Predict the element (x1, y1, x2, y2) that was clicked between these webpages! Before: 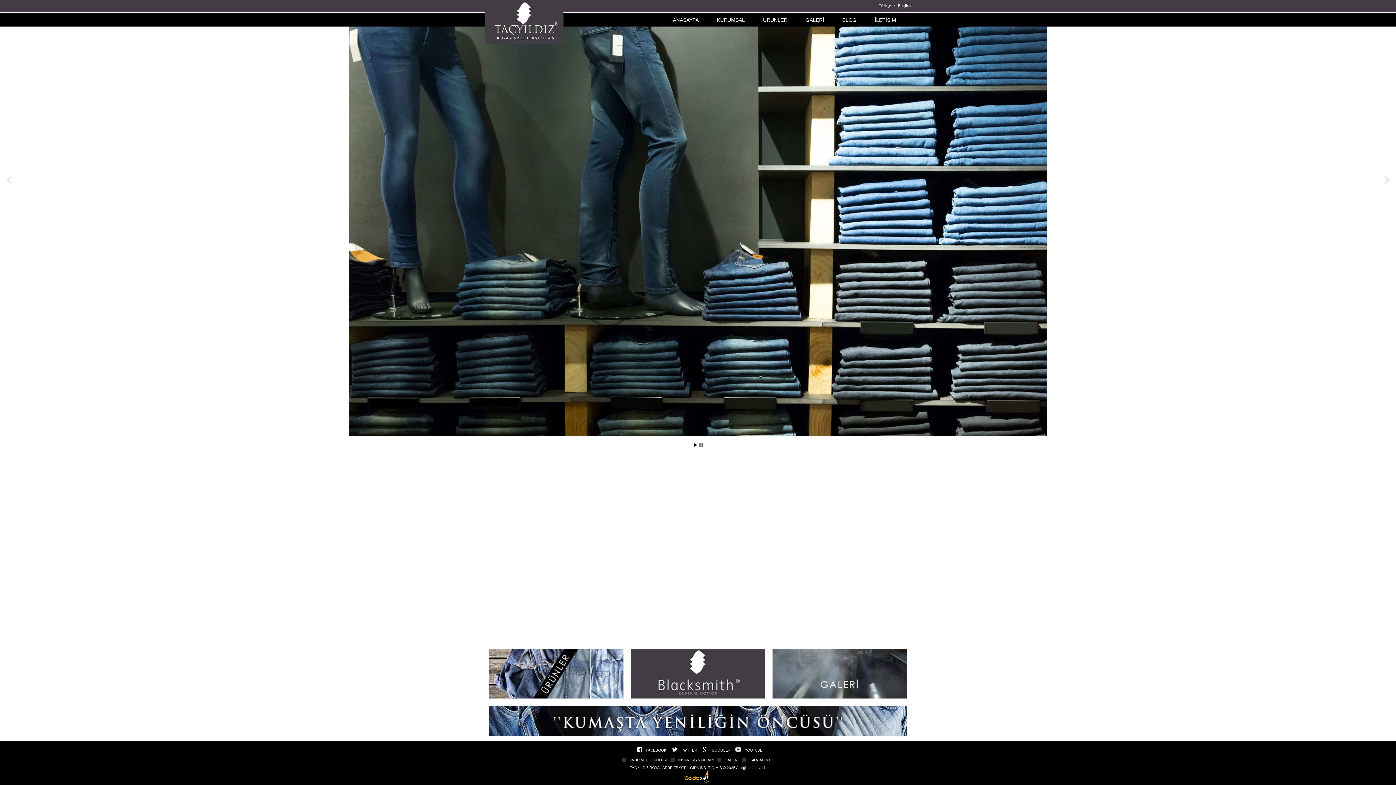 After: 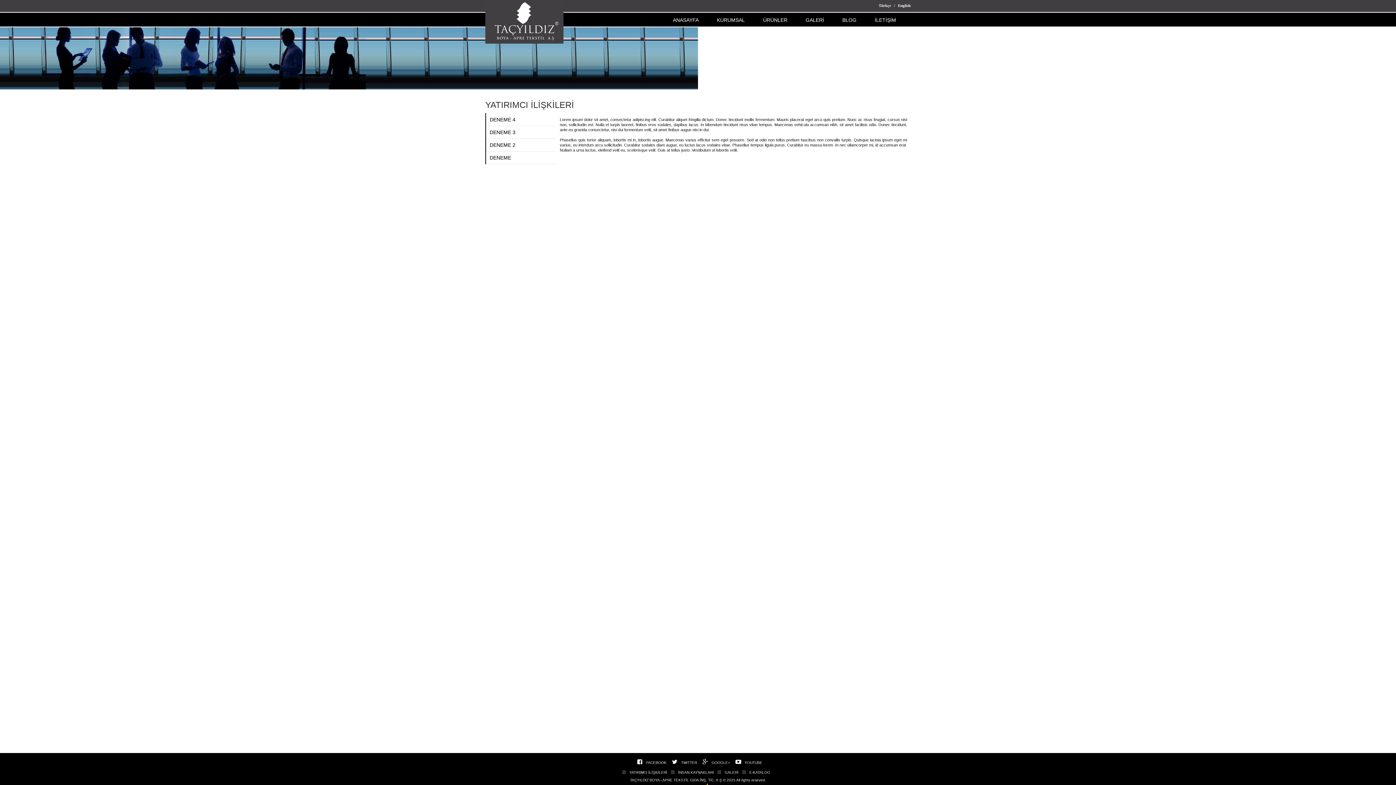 Action: label: YATIRIMCI İLİŞKİLERİ bbox: (626, 758, 671, 762)